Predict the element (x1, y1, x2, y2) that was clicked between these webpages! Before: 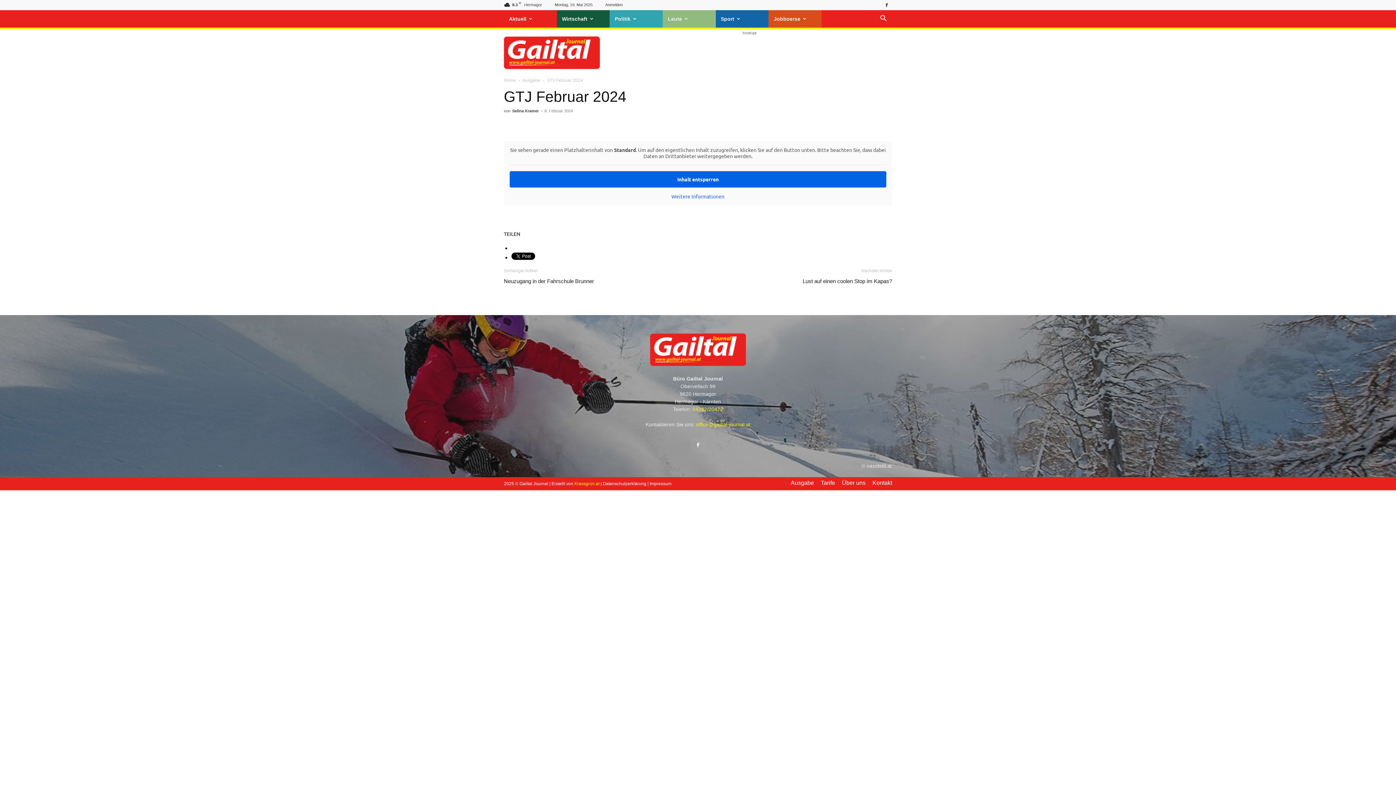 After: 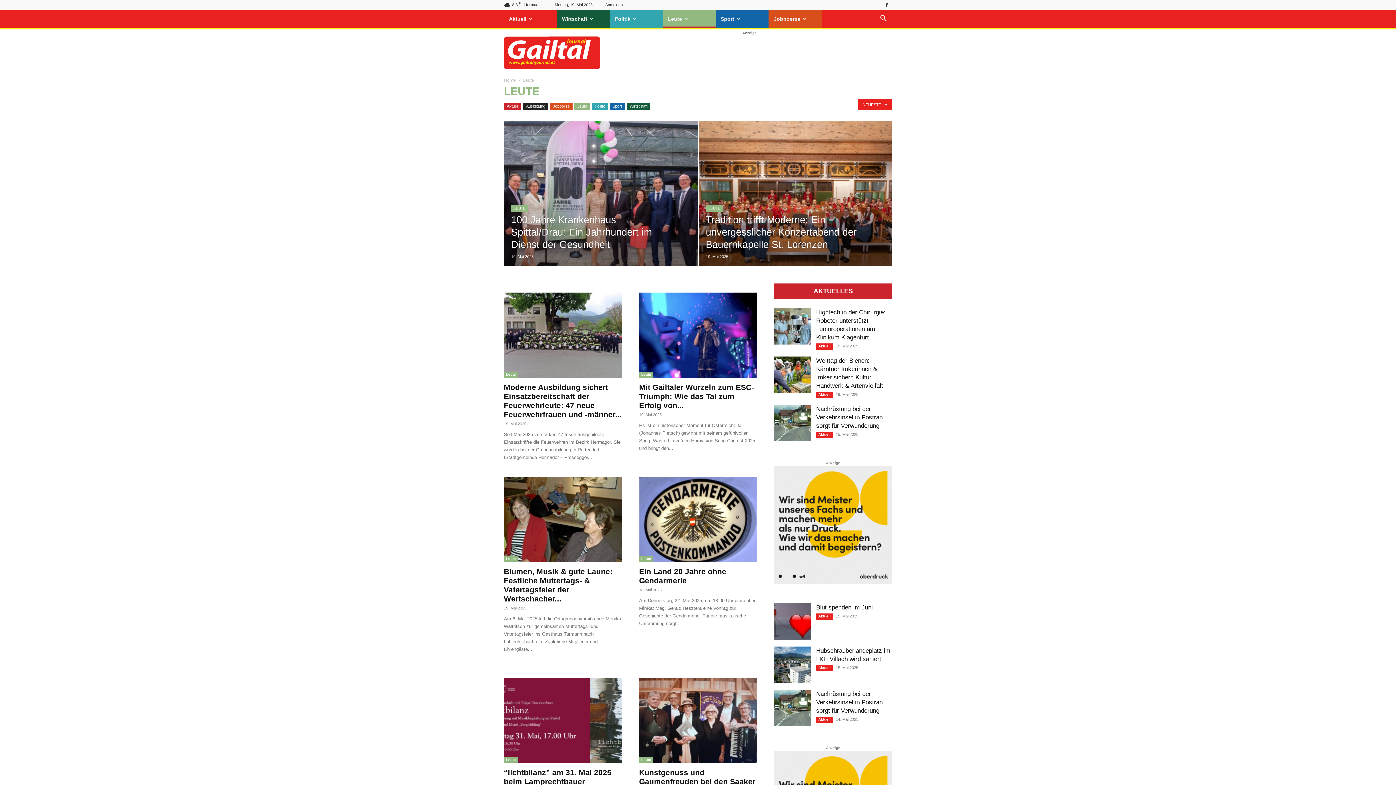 Action: bbox: (662, 10, 715, 27) label: Leute